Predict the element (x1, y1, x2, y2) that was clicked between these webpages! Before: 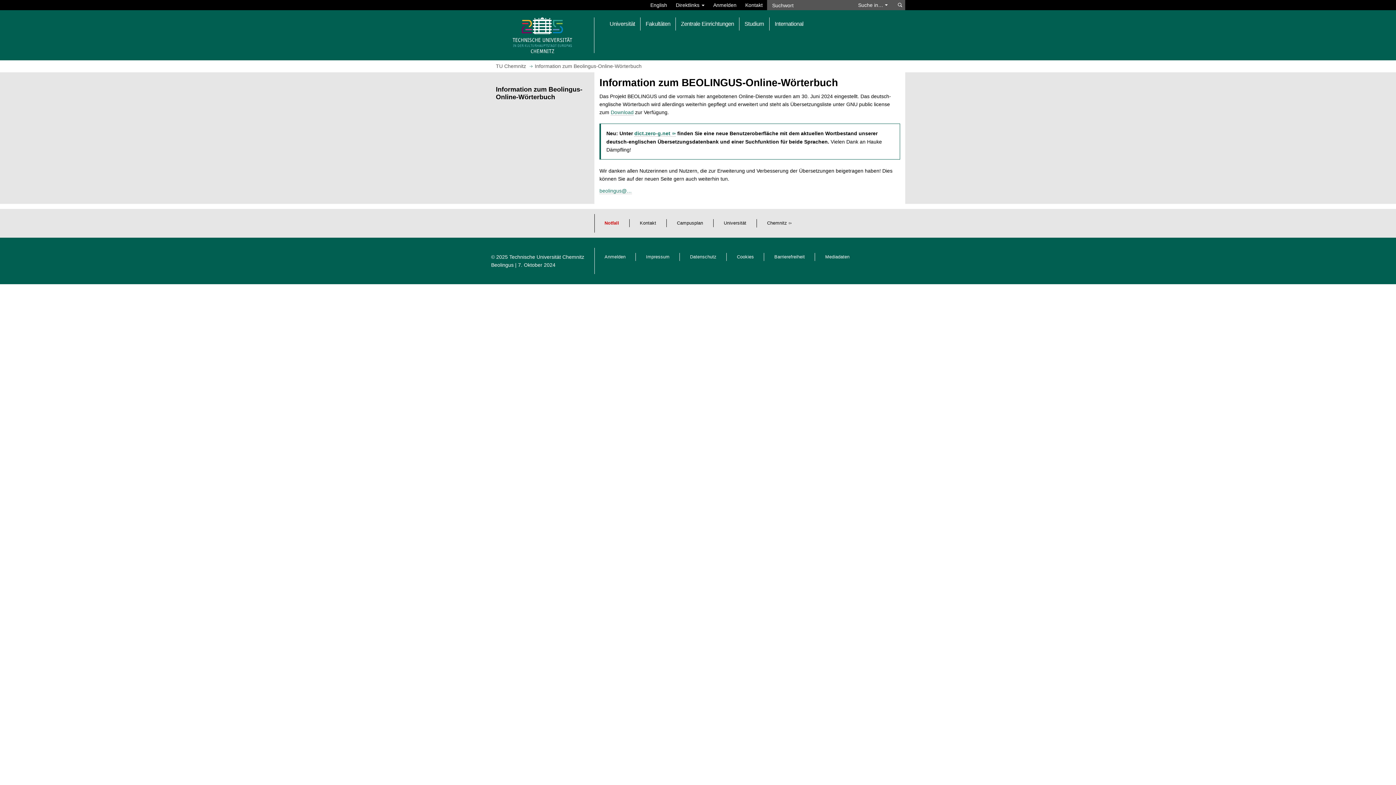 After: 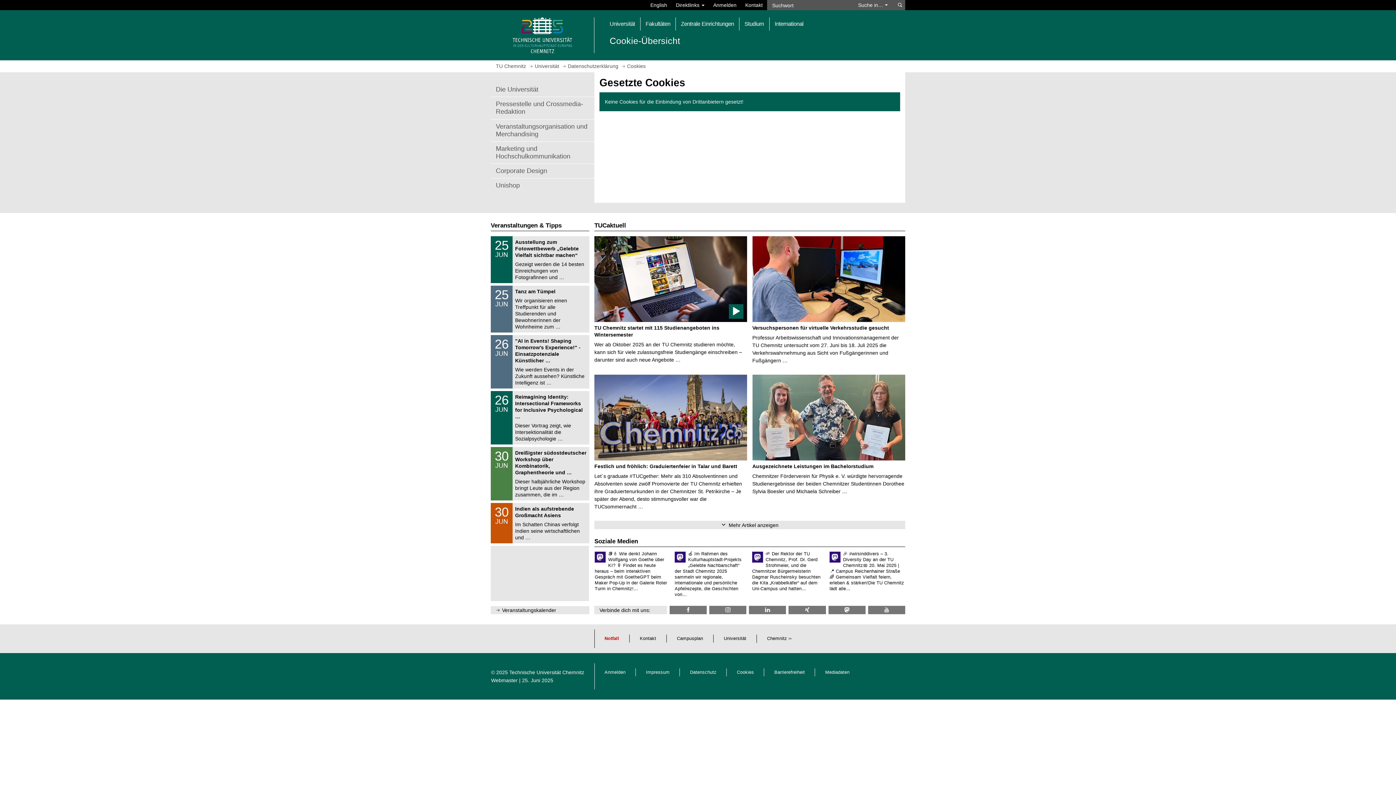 Action: label: Cookies bbox: (737, 254, 754, 259)